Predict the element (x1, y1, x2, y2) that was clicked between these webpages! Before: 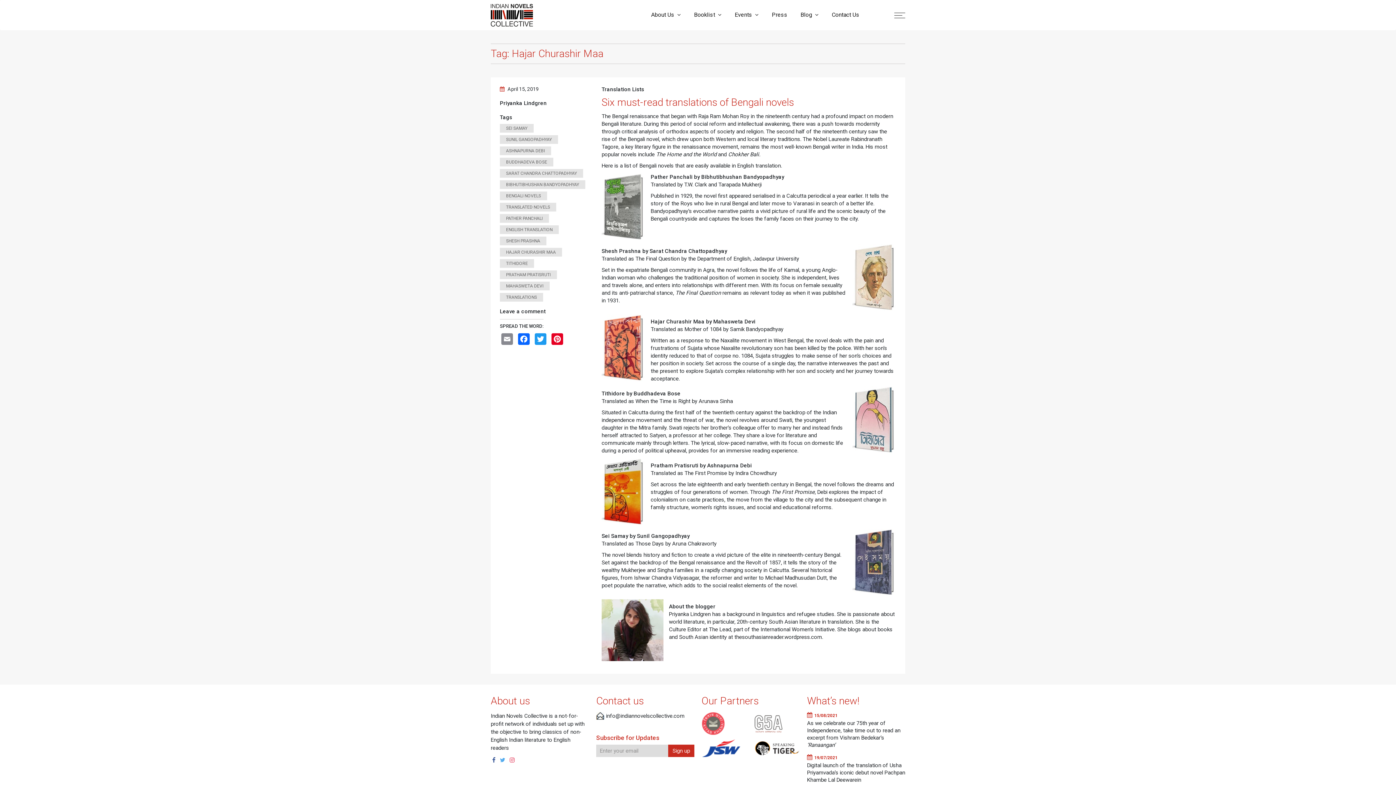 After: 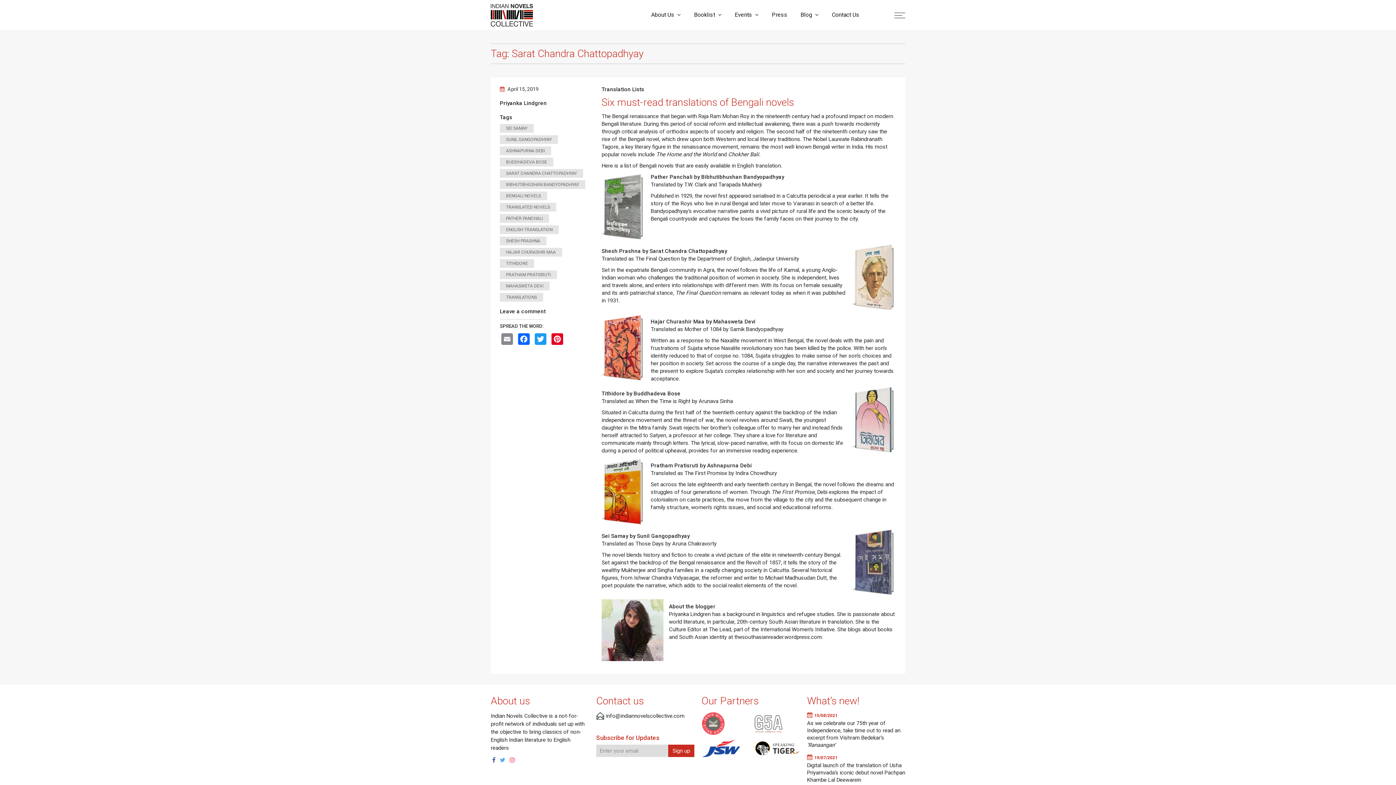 Action: bbox: (500, 169, 583, 177) label: SARAT CHANDRA CHATTOPADHYAY